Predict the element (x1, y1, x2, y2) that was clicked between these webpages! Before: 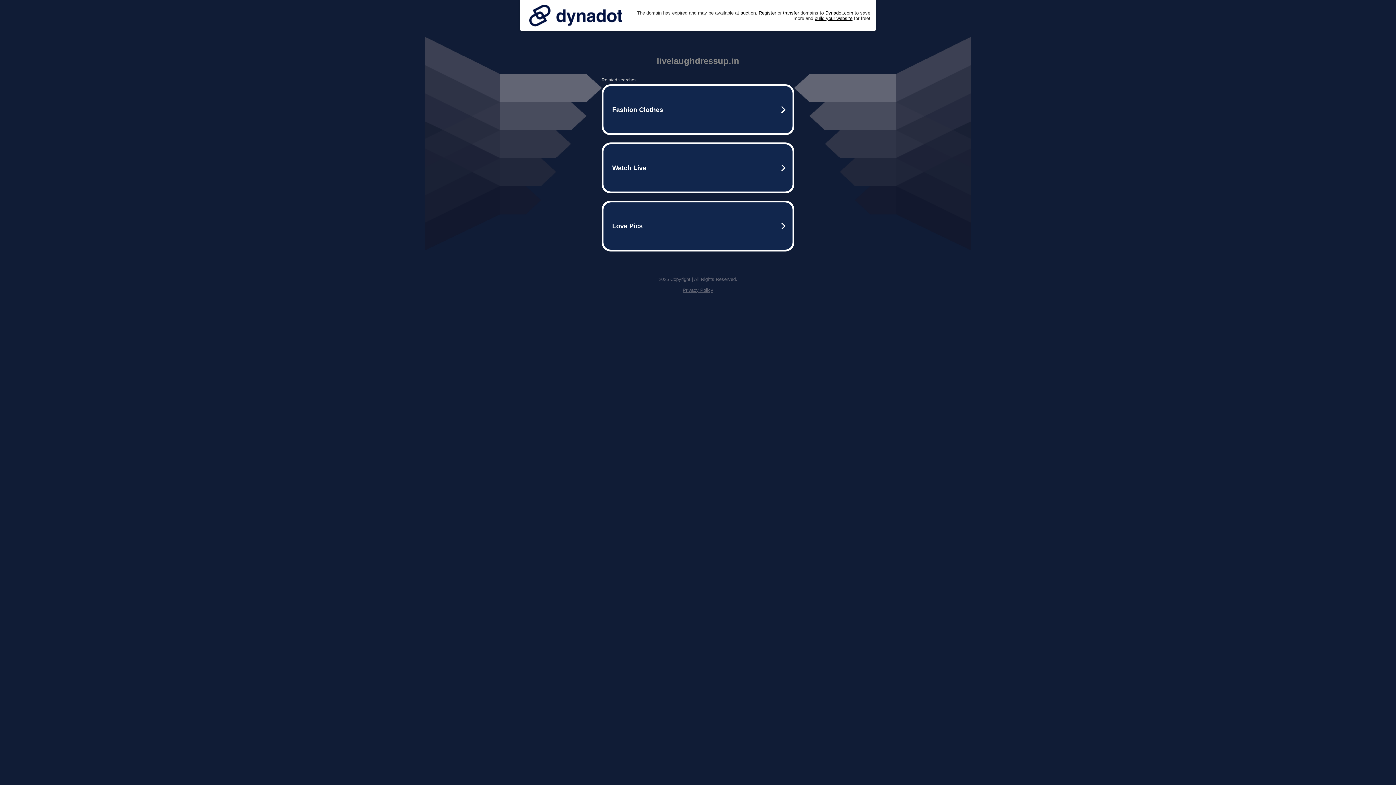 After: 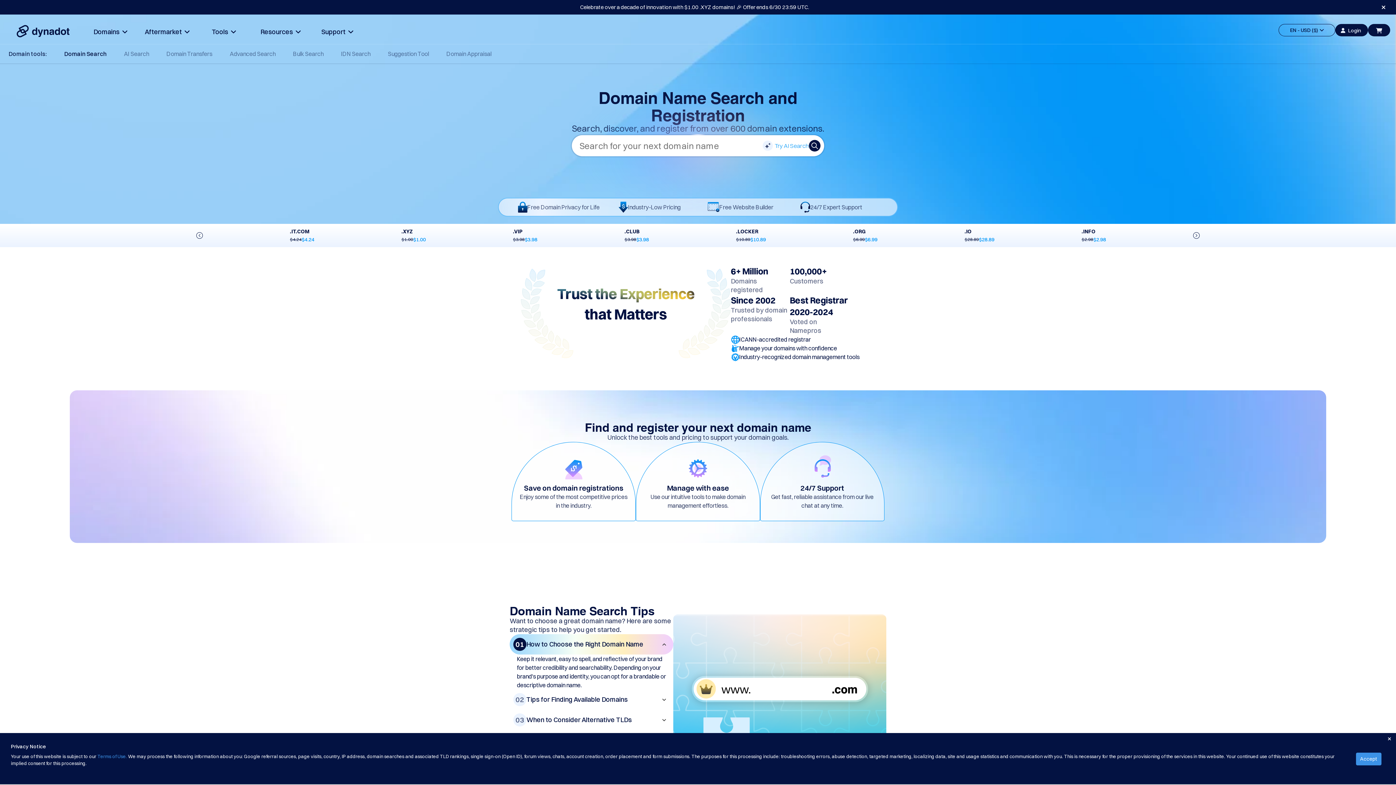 Action: label: Register bbox: (758, 10, 776, 15)